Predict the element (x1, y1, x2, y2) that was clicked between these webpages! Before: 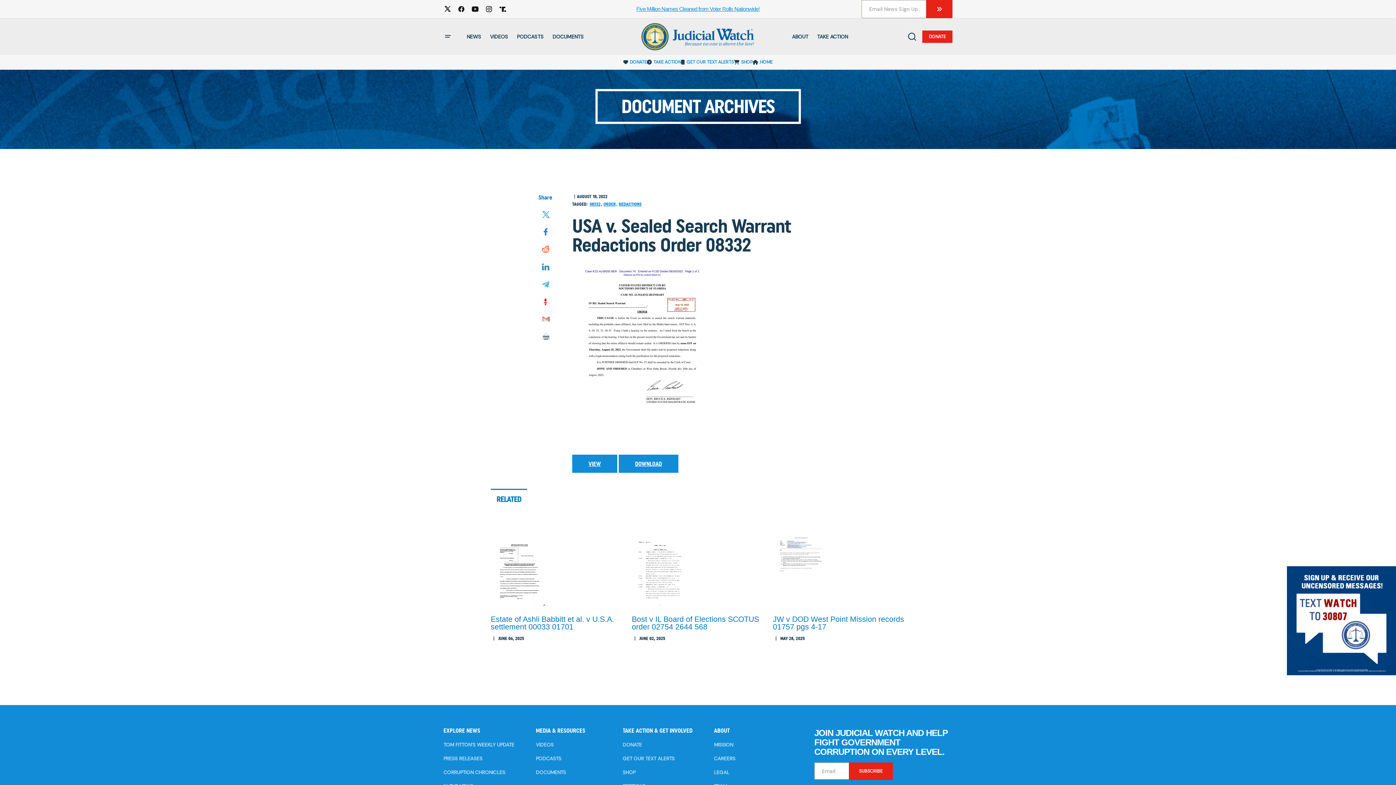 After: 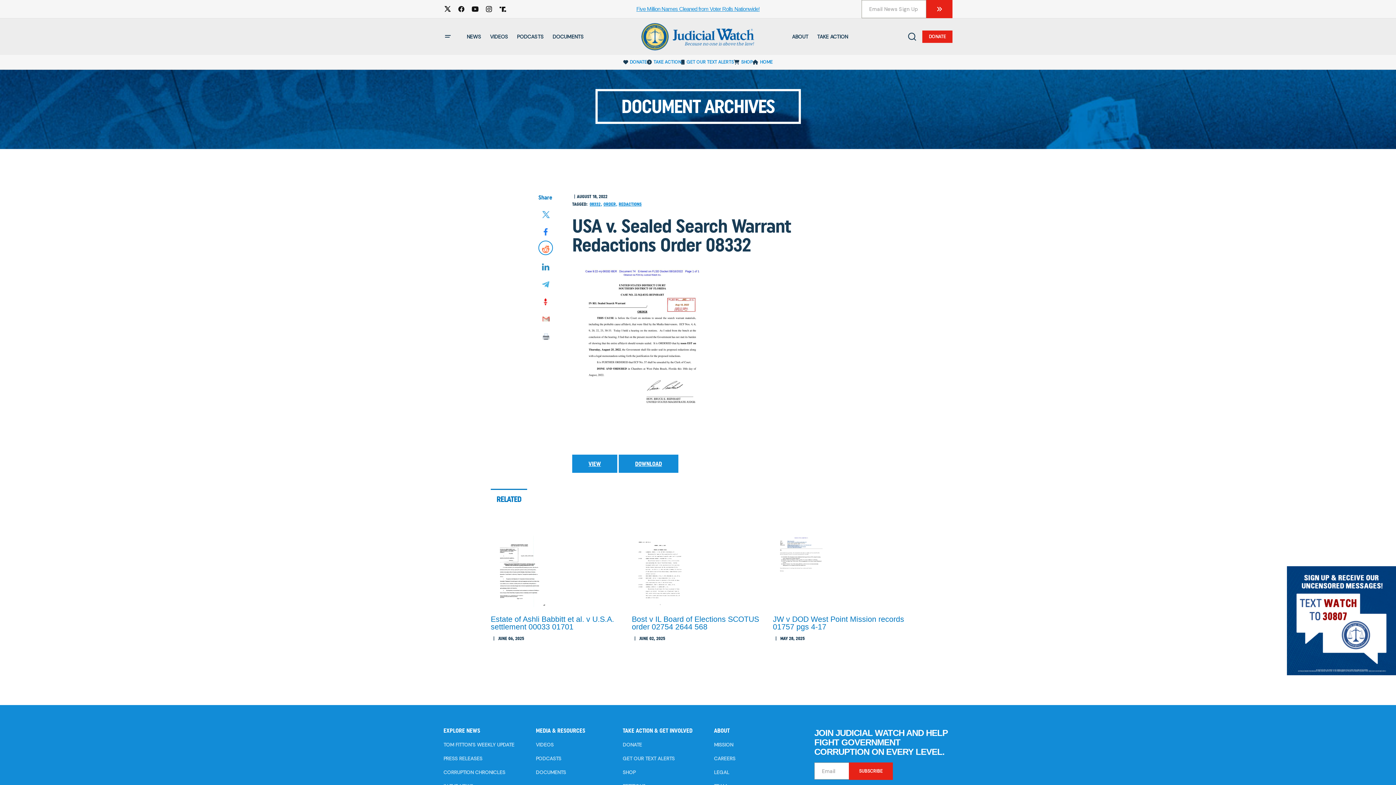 Action: bbox: (538, 243, 553, 254)